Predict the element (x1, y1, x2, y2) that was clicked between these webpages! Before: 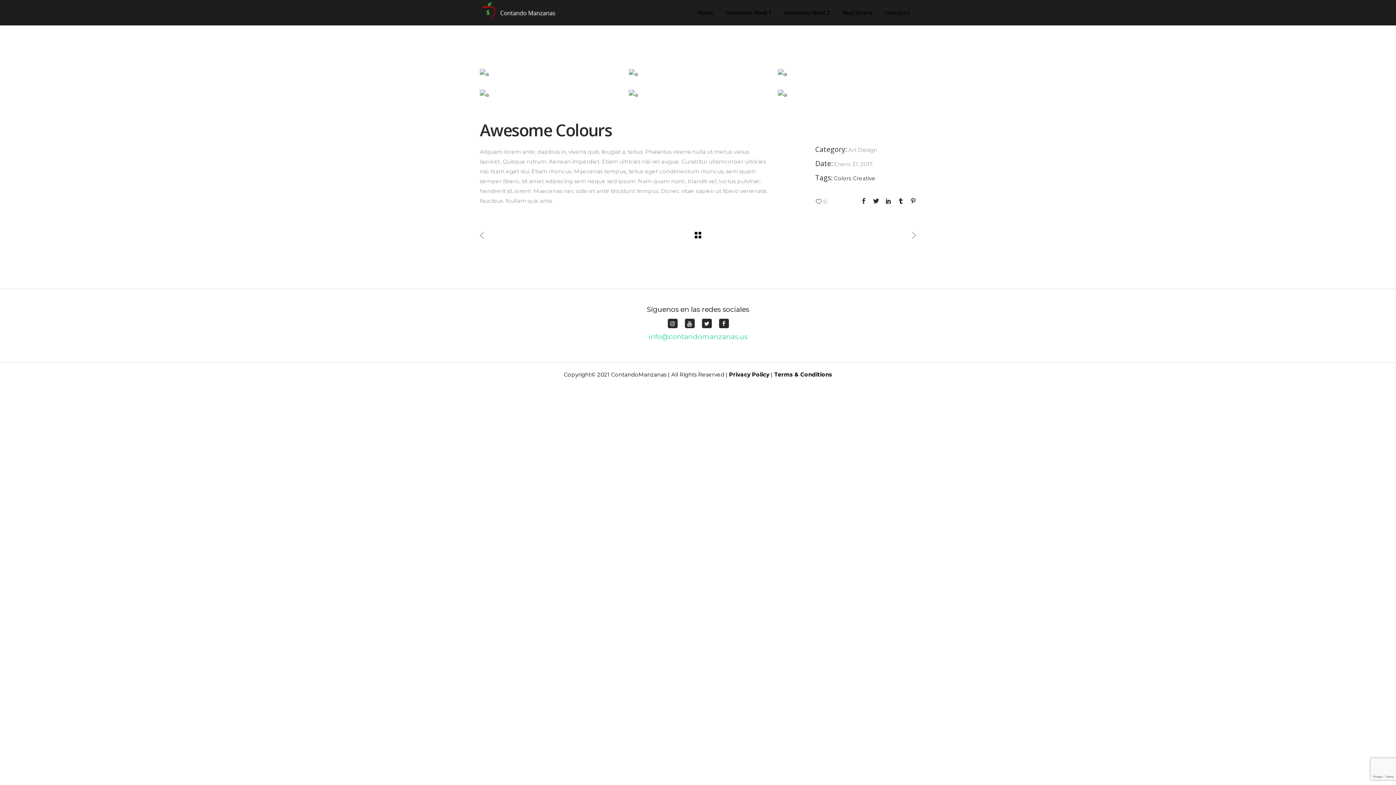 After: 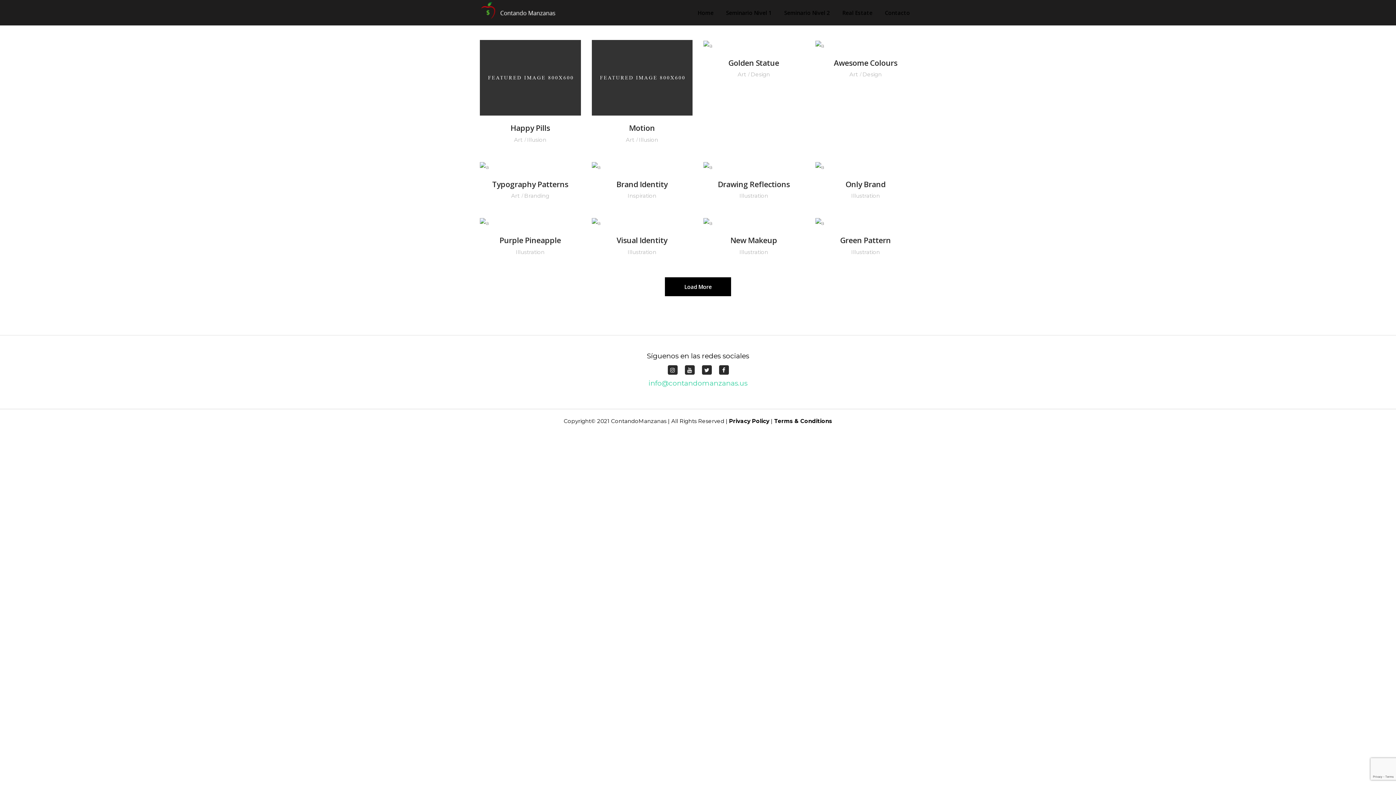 Action: label: Colors bbox: (833, 174, 851, 181)